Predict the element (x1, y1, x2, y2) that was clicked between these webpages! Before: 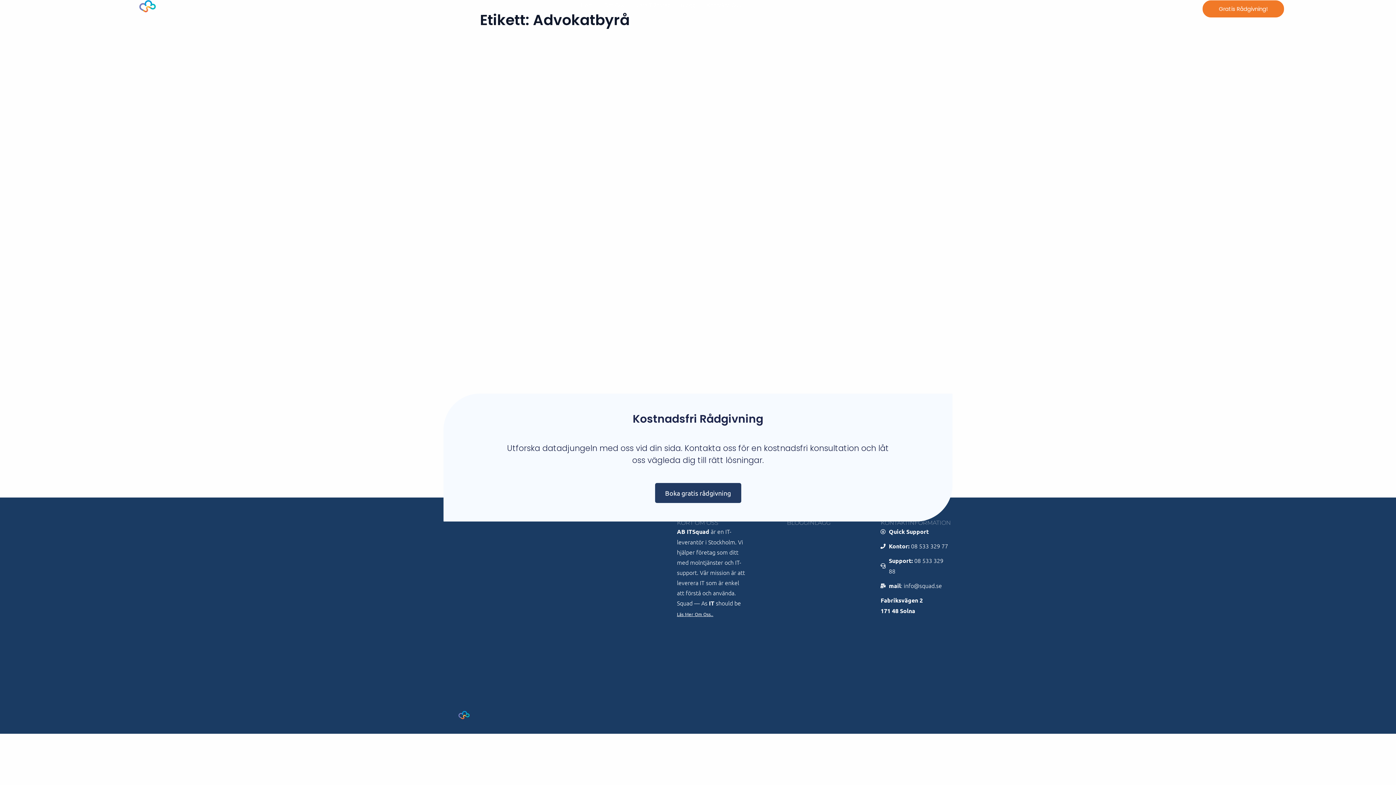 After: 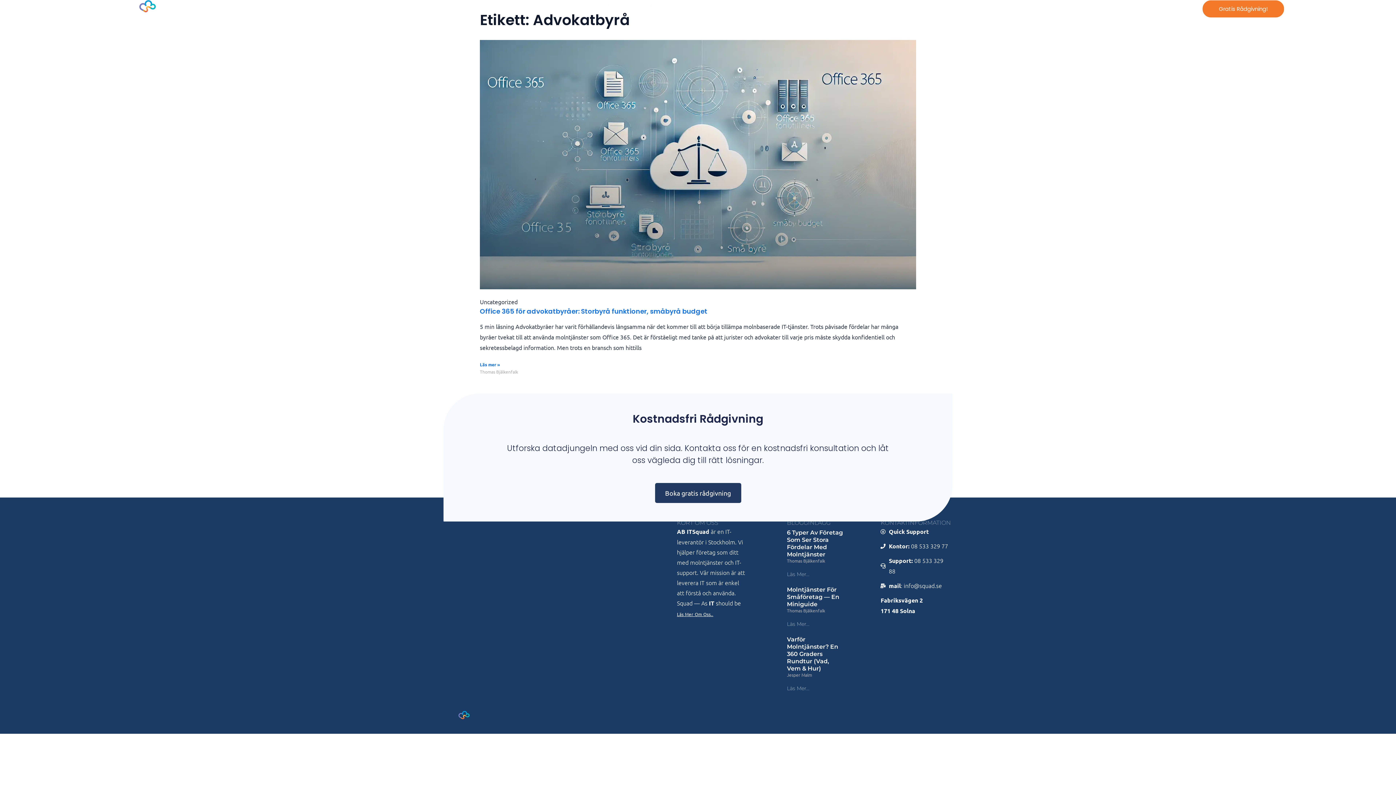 Action: bbox: (880, 580, 949, 591) label: mail: info@squad.se